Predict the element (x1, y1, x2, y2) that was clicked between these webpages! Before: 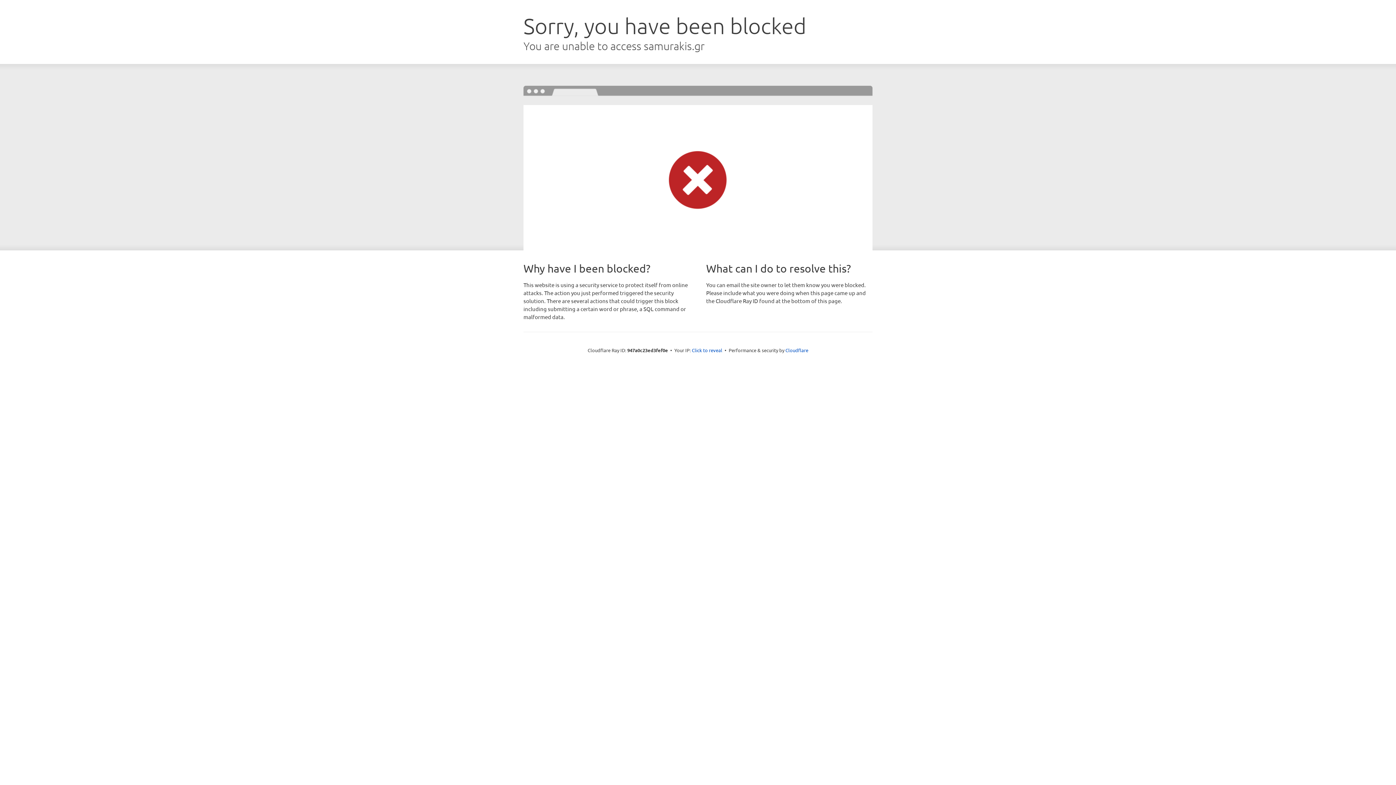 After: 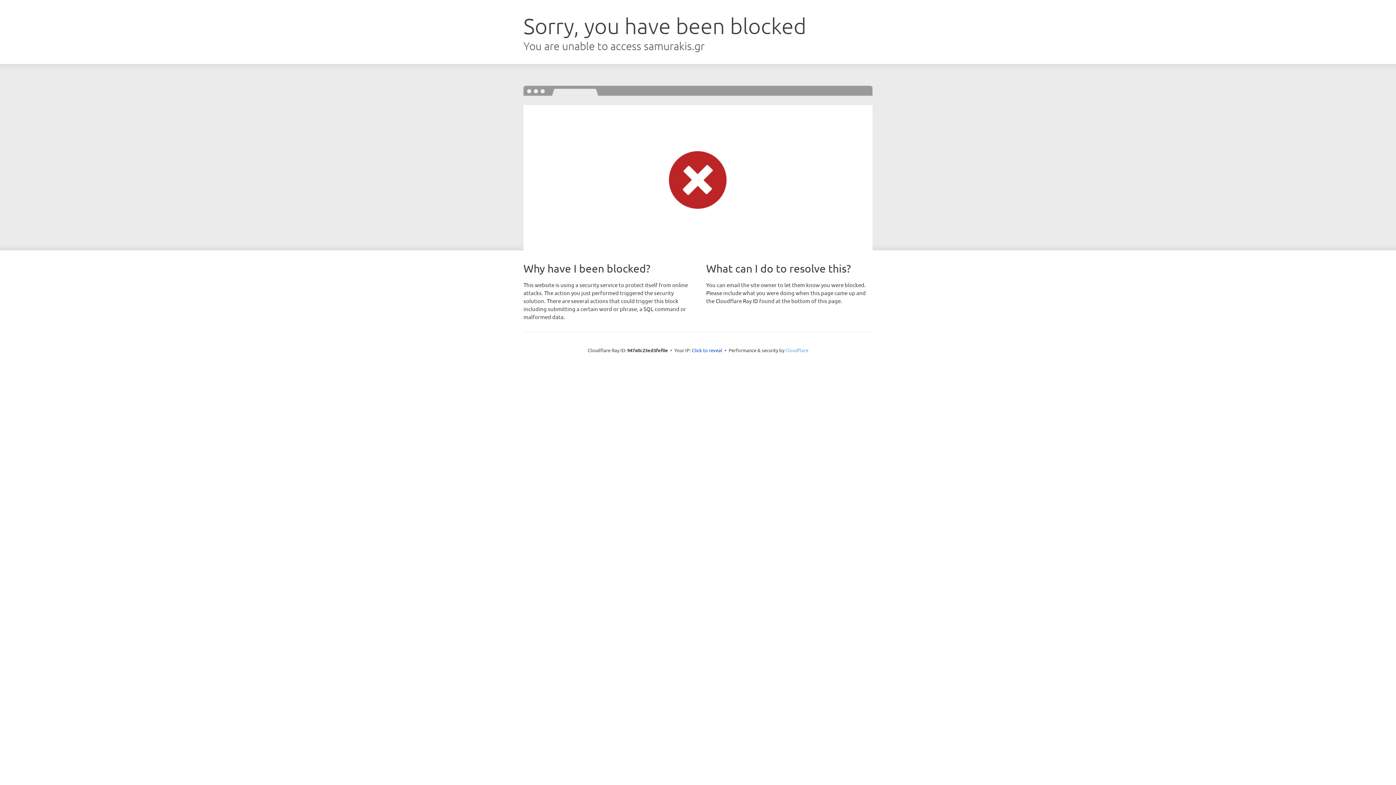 Action: label: Cloudflare bbox: (785, 347, 808, 353)